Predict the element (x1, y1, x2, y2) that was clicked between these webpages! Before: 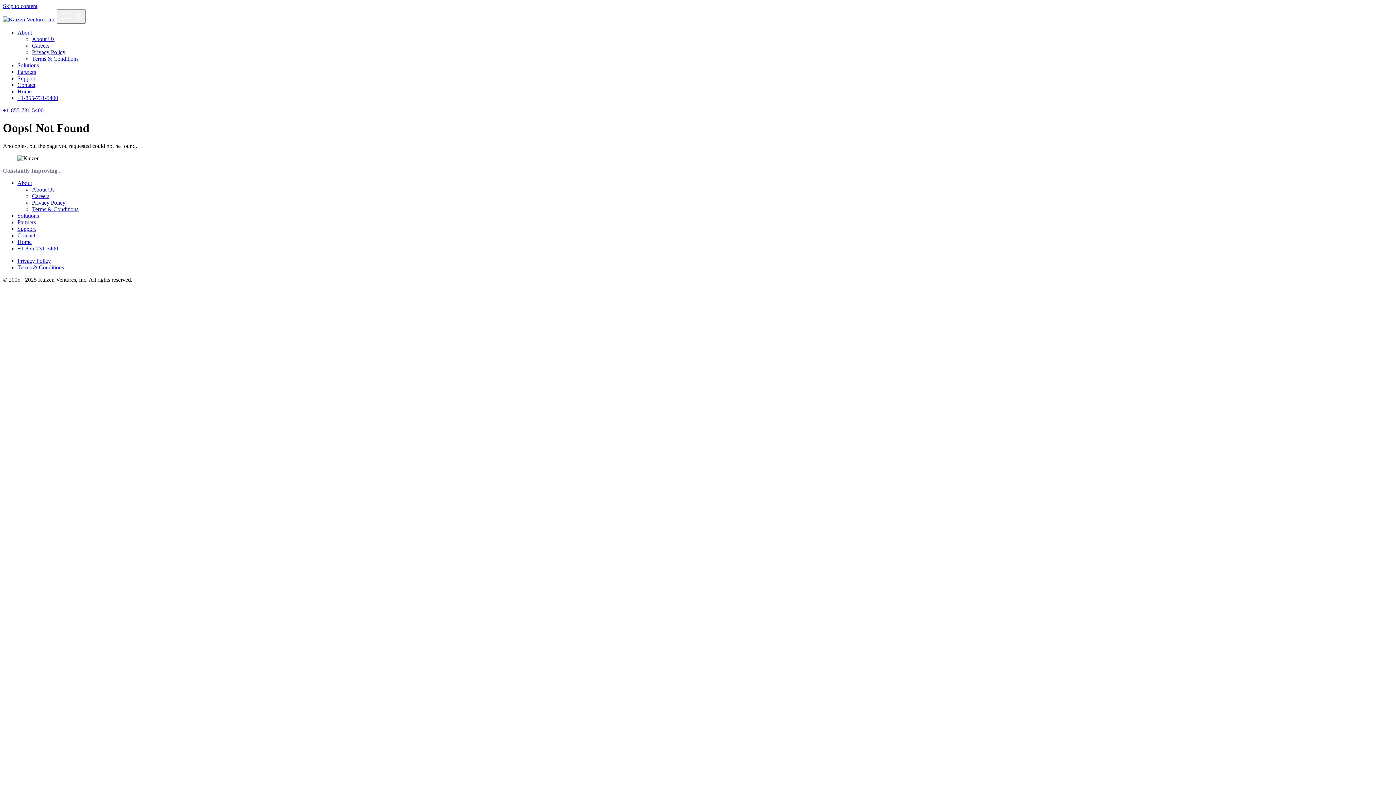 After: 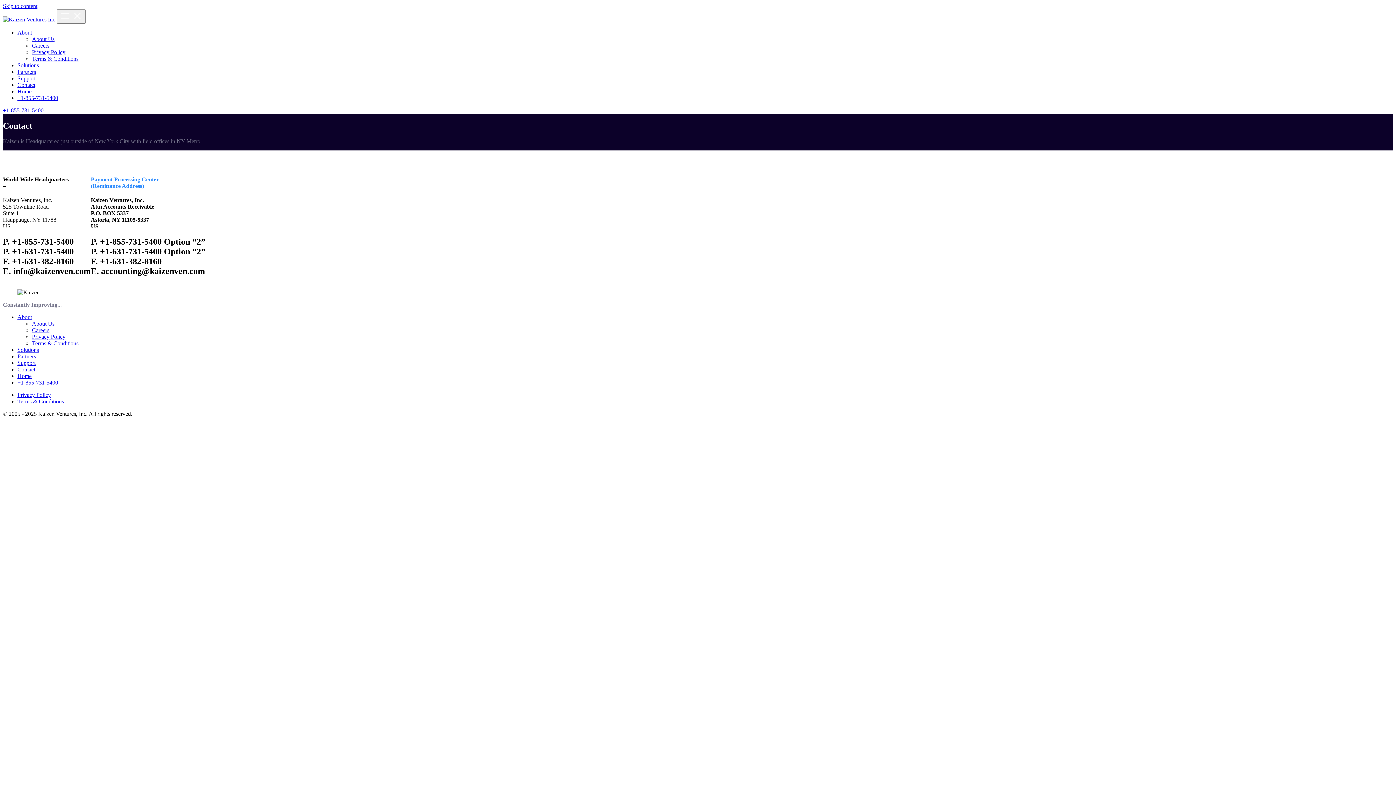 Action: label: Contact bbox: (17, 232, 35, 238)